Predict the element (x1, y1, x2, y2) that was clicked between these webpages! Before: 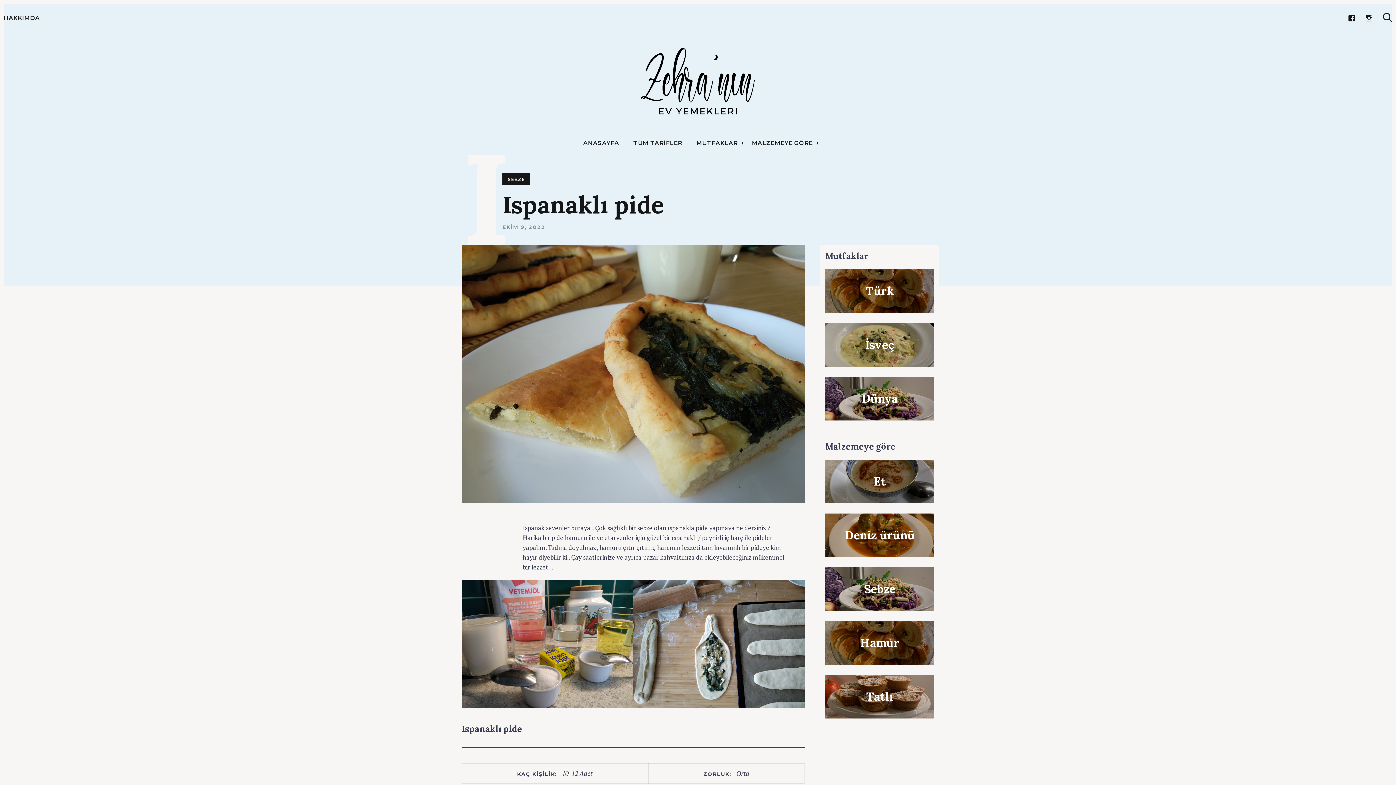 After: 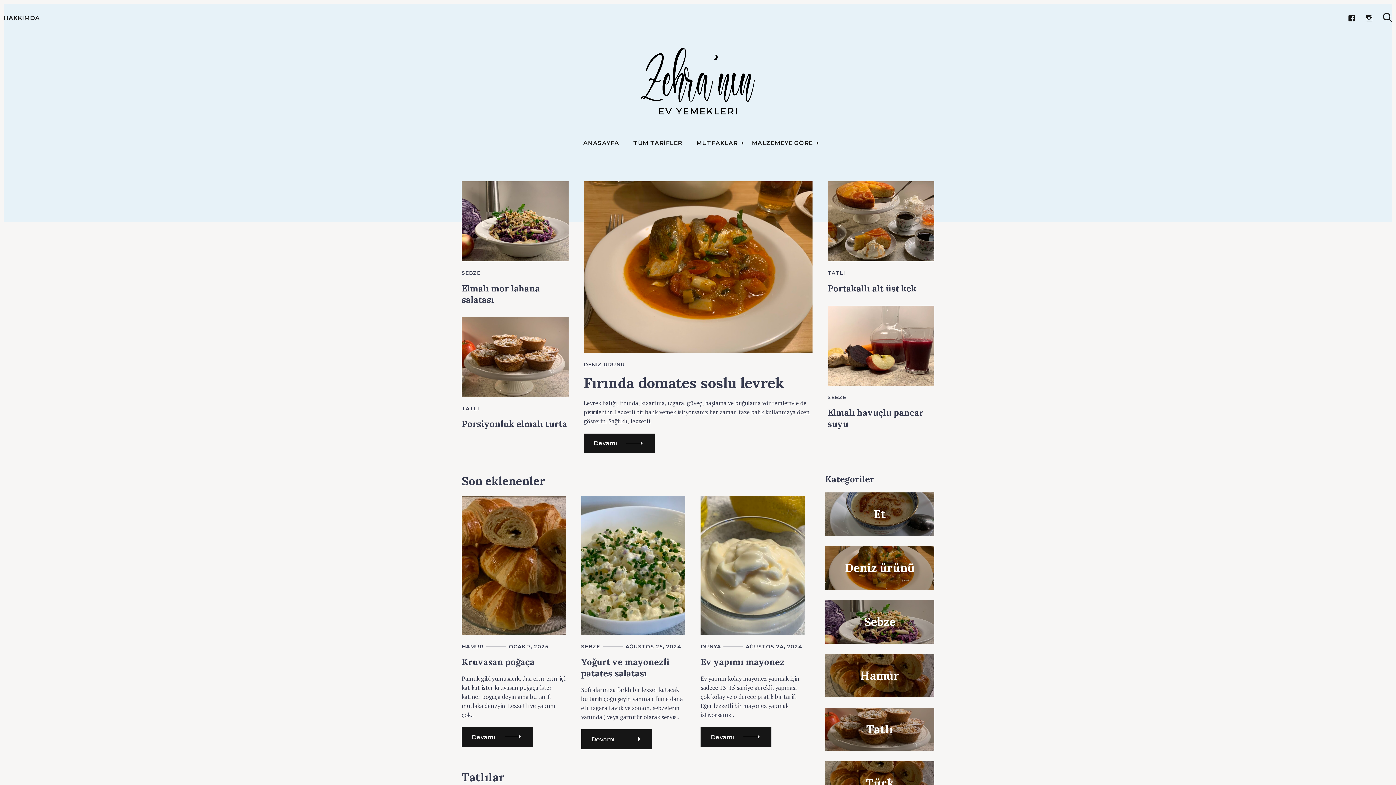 Action: label: ANASAYFA bbox: (583, 135, 619, 150)